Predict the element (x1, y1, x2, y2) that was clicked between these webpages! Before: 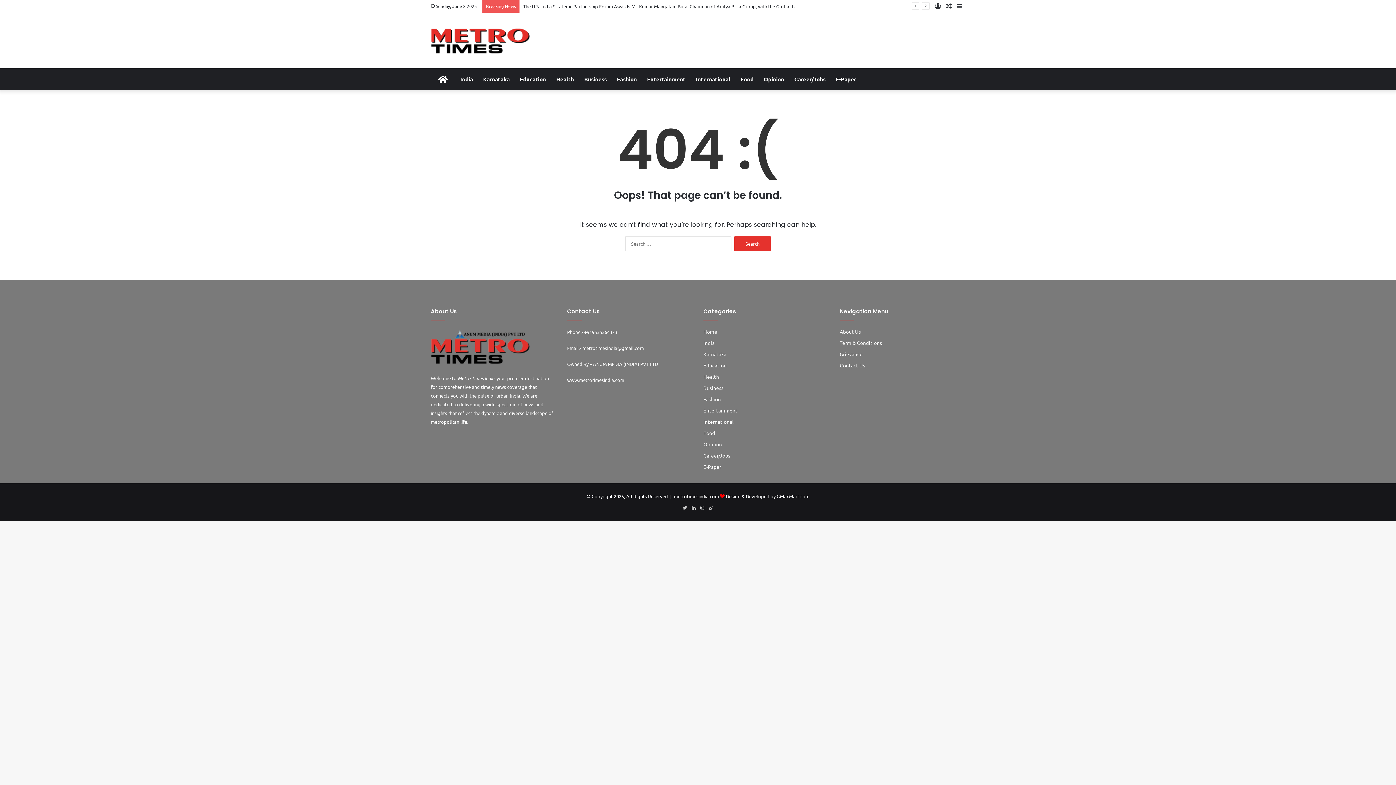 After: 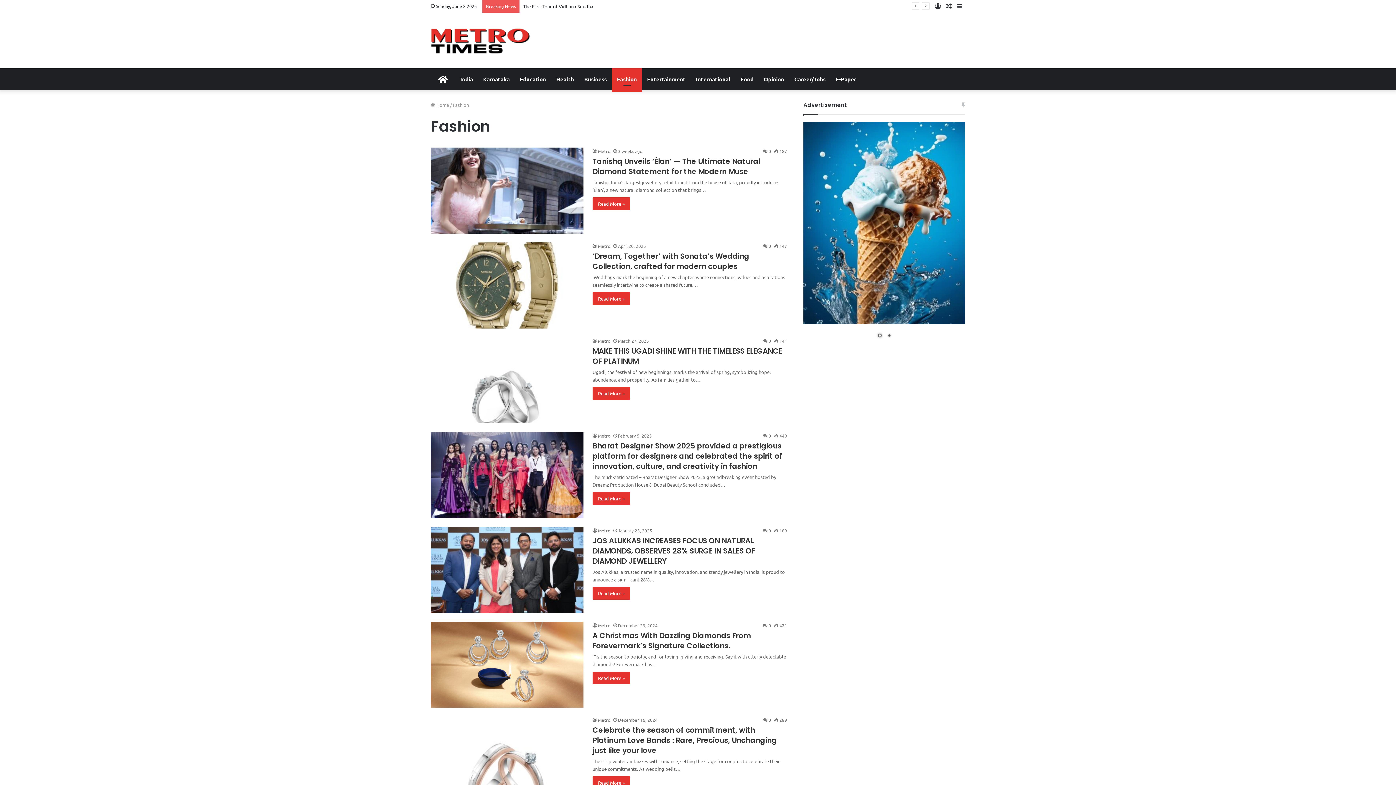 Action: label: Fashion bbox: (612, 68, 642, 90)